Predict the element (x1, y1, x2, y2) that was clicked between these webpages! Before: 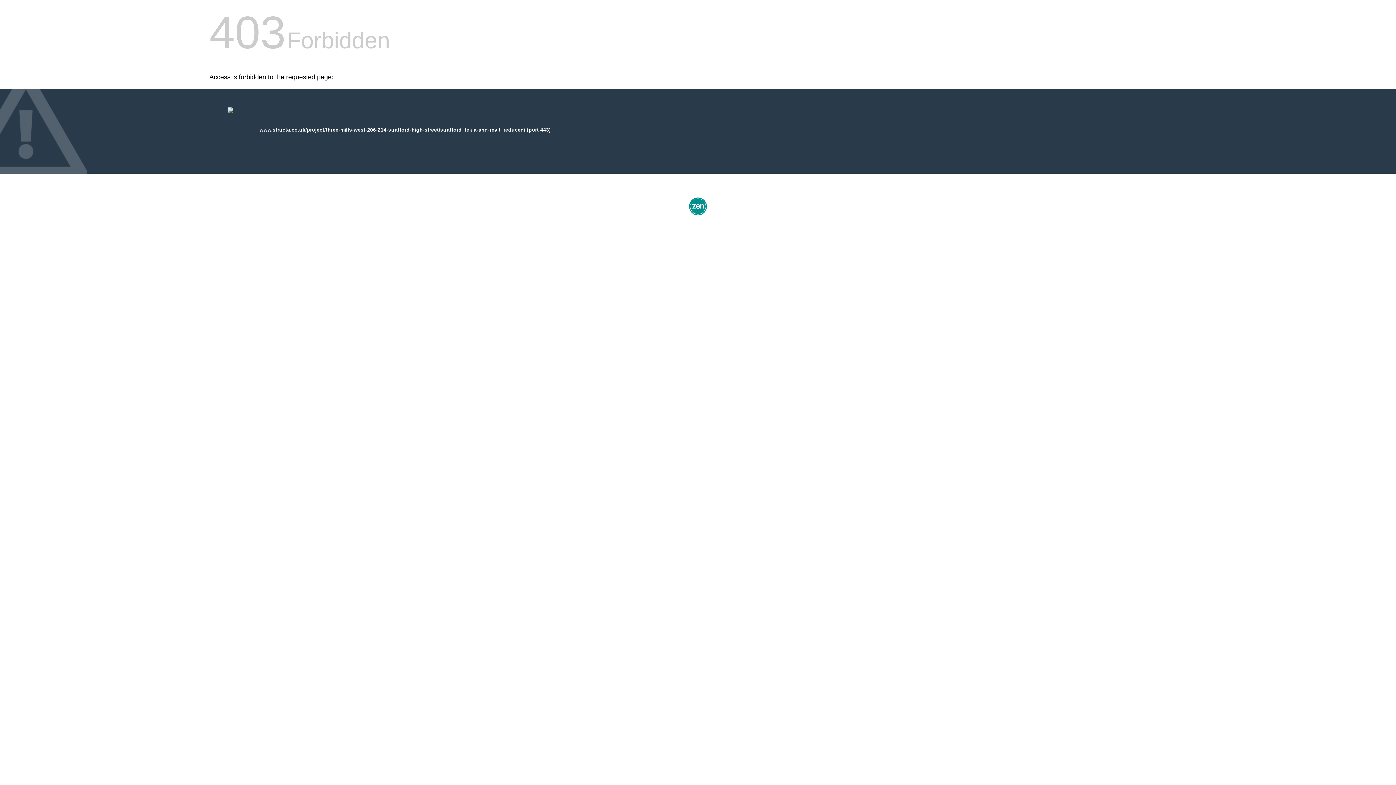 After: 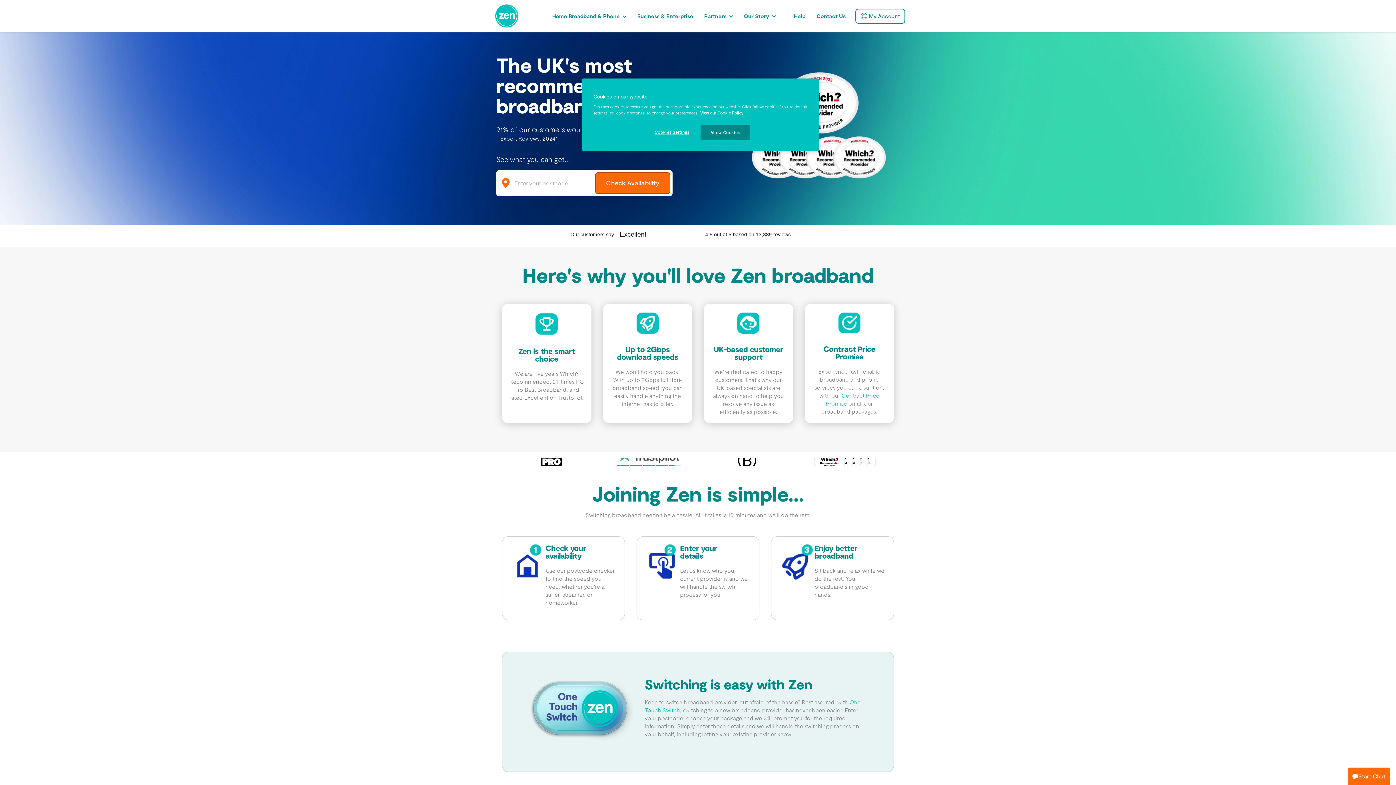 Action: bbox: (687, 212, 709, 218)